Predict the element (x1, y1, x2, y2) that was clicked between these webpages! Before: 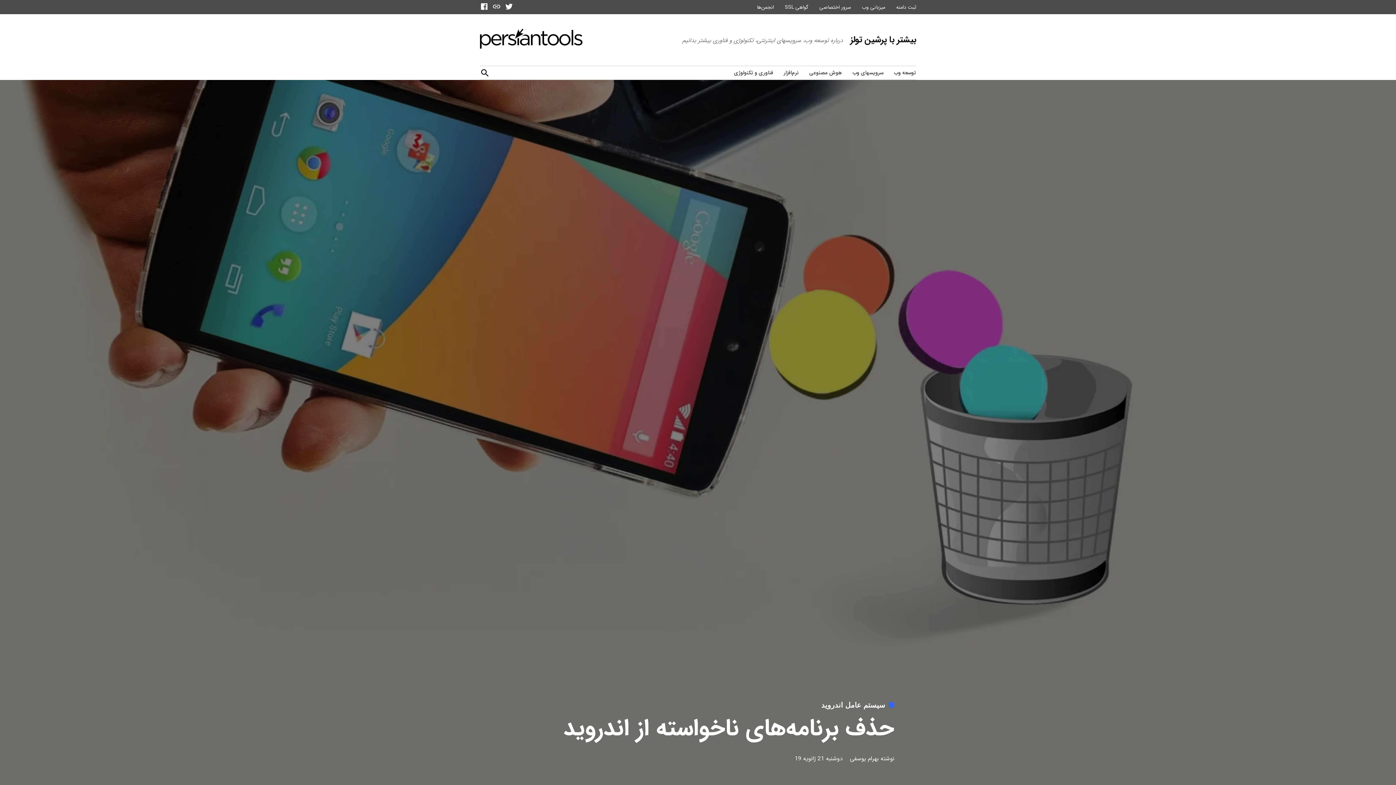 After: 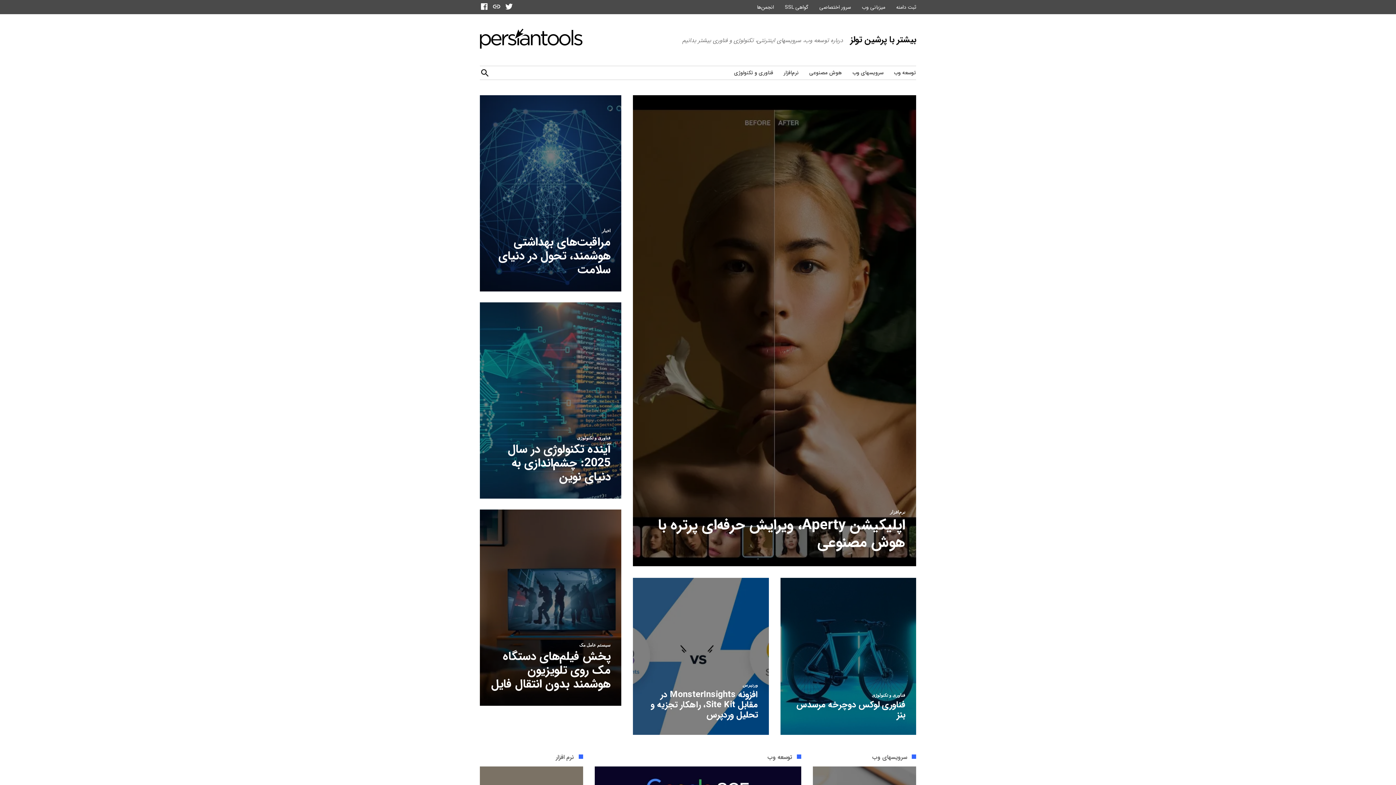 Action: bbox: (480, 26, 582, 53)